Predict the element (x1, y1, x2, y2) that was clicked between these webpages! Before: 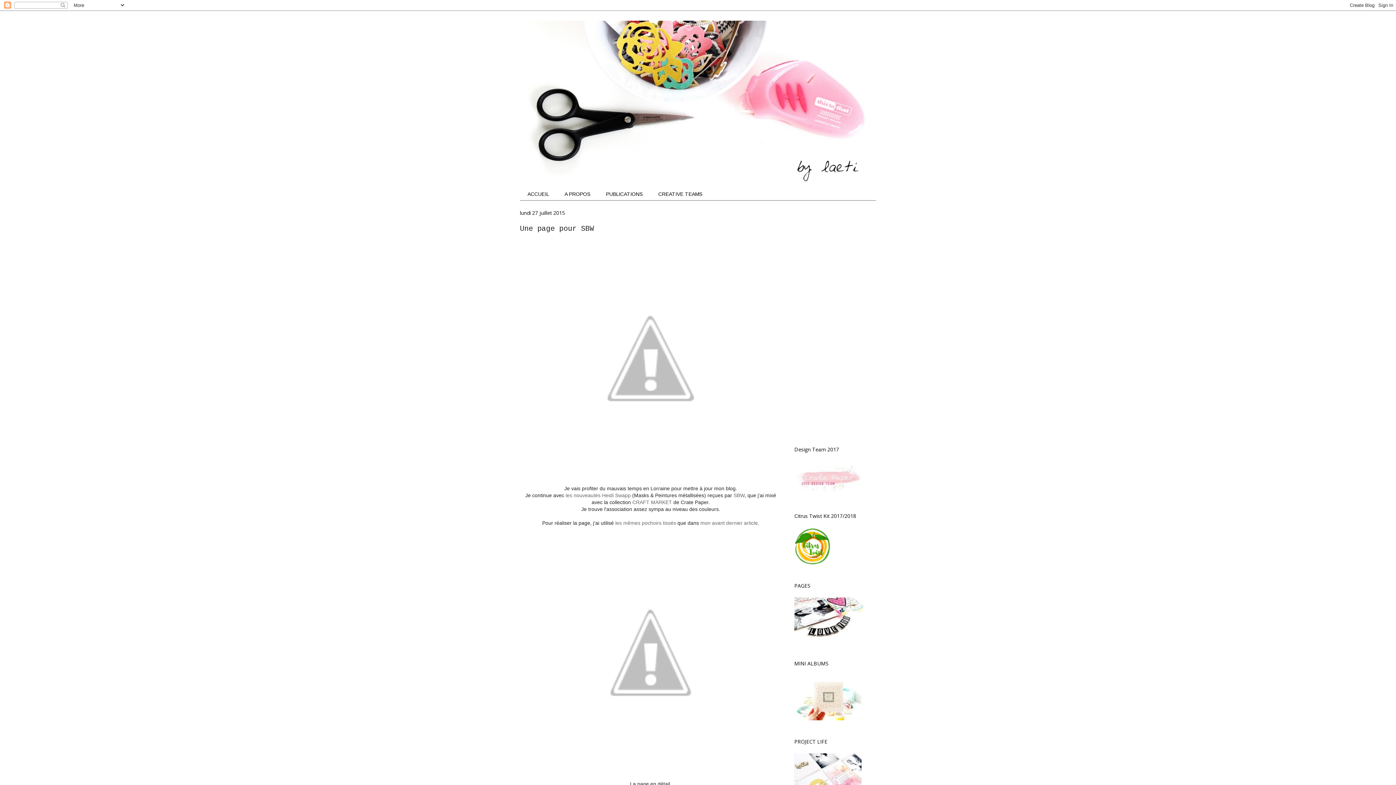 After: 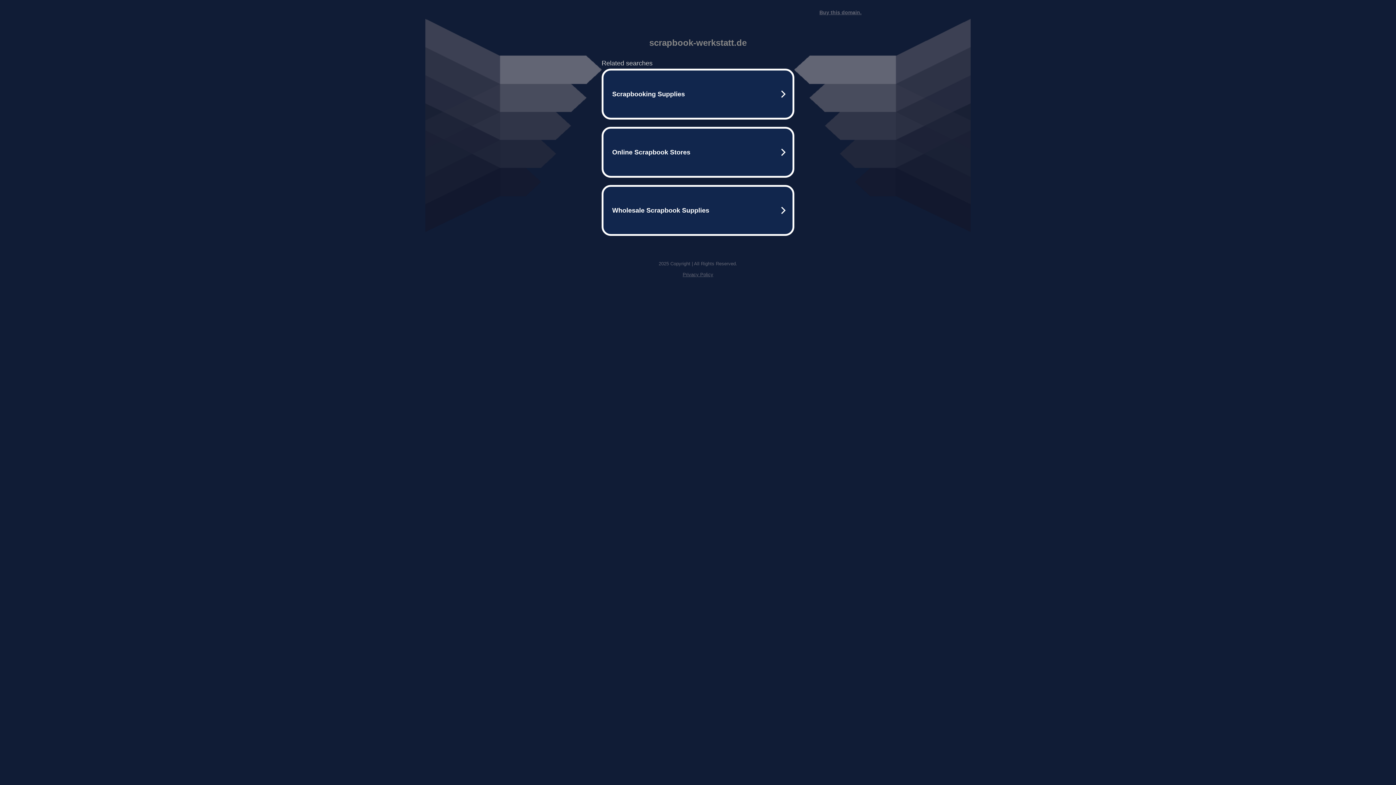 Action: bbox: (732, 492, 744, 498) label:  SBW